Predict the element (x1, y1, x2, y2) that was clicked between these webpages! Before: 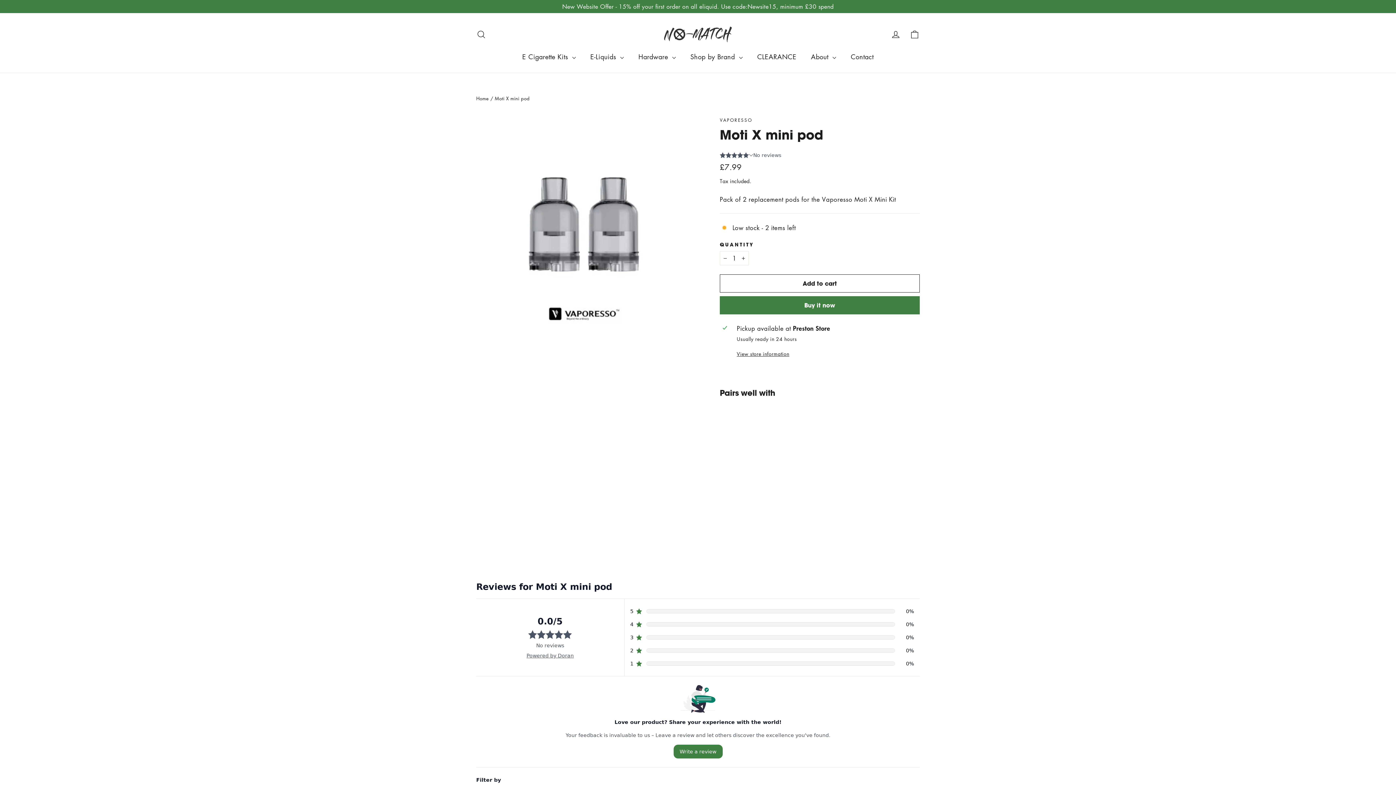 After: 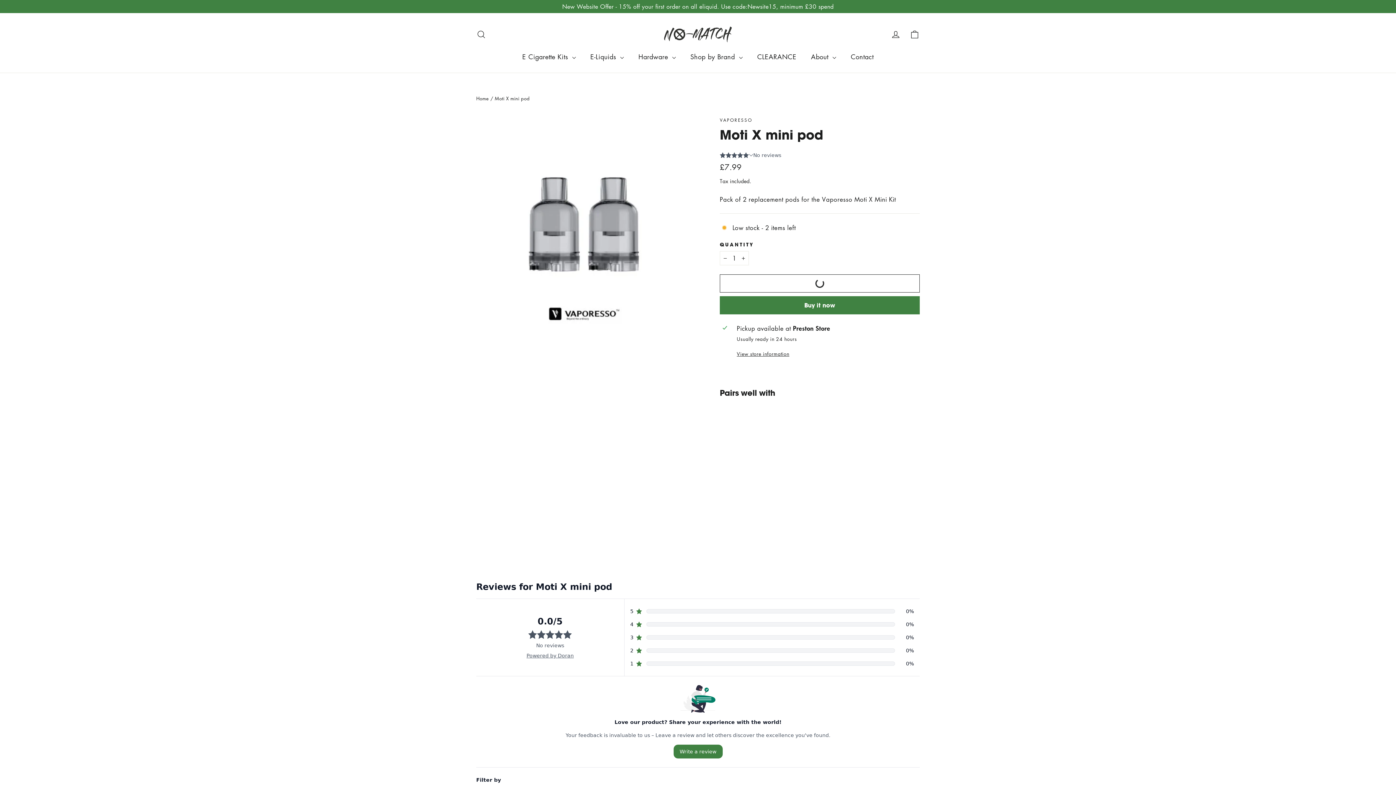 Action: label: Add to cart bbox: (720, 274, 920, 292)